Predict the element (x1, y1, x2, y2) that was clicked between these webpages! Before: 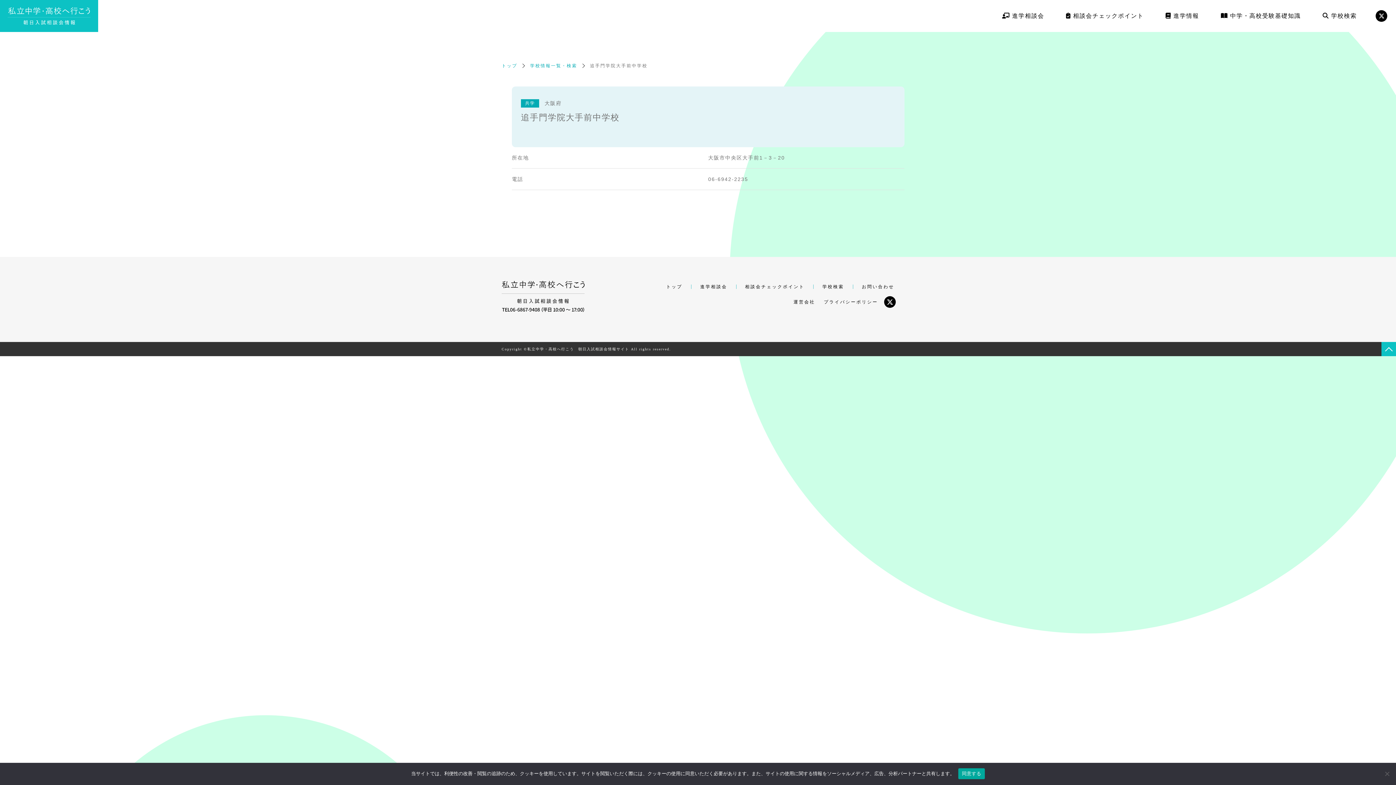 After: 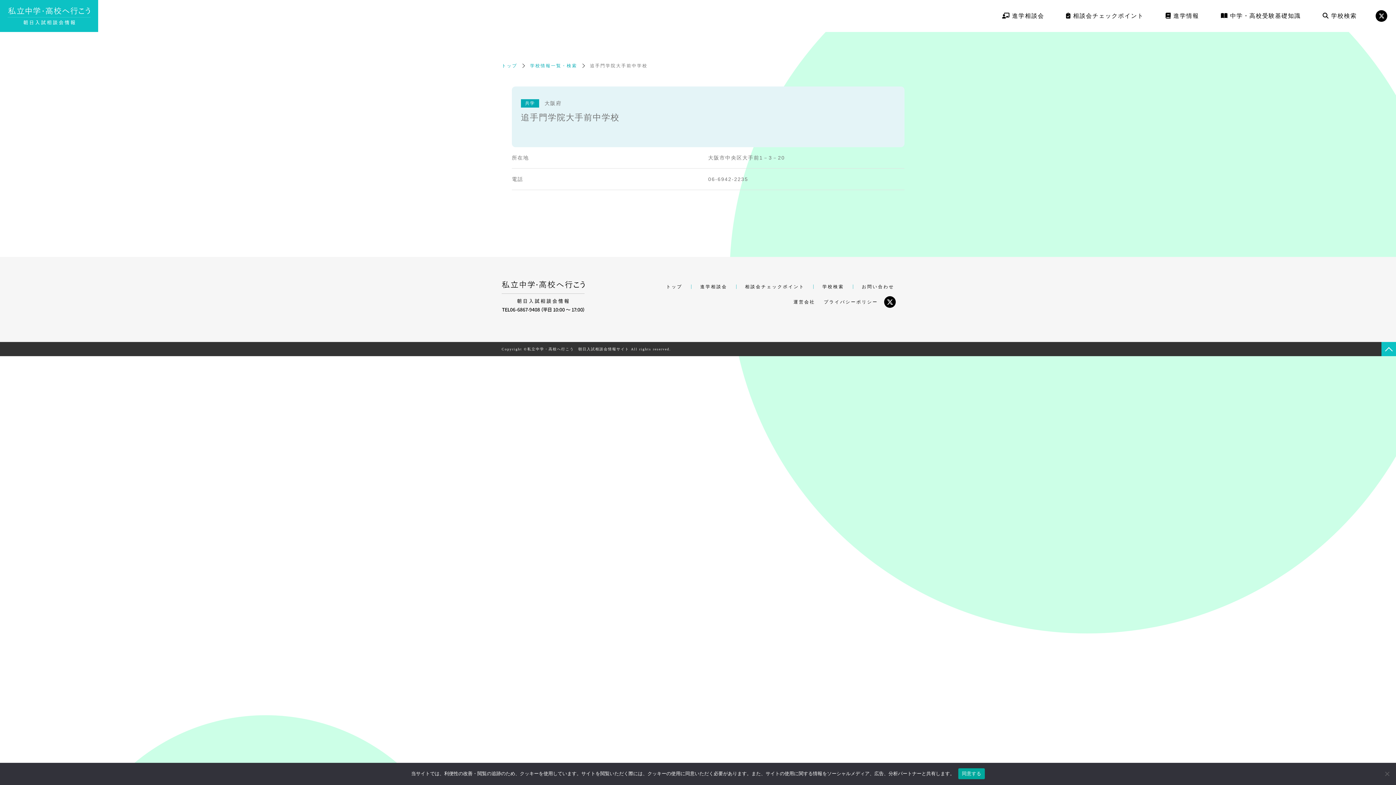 Action: bbox: (1379, 0, 1385, 32)